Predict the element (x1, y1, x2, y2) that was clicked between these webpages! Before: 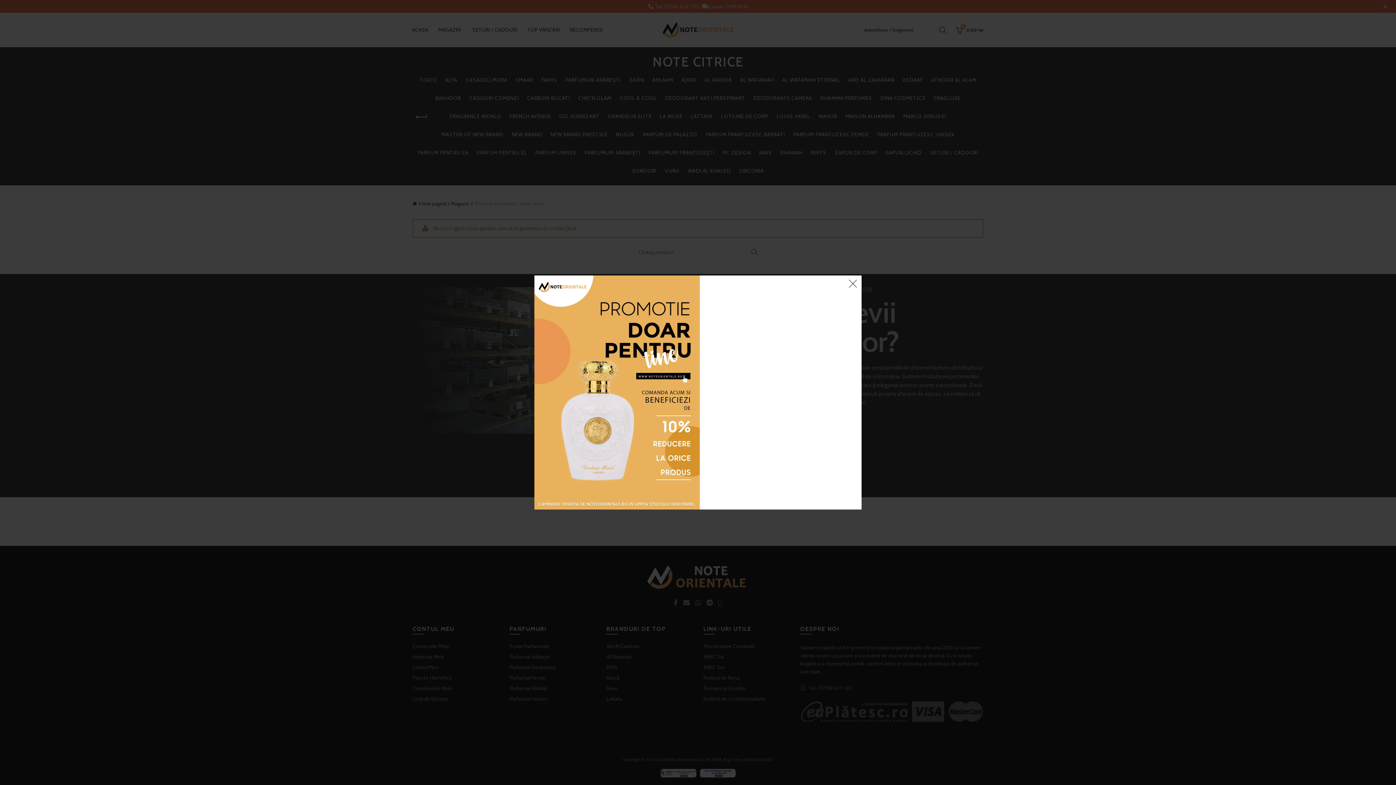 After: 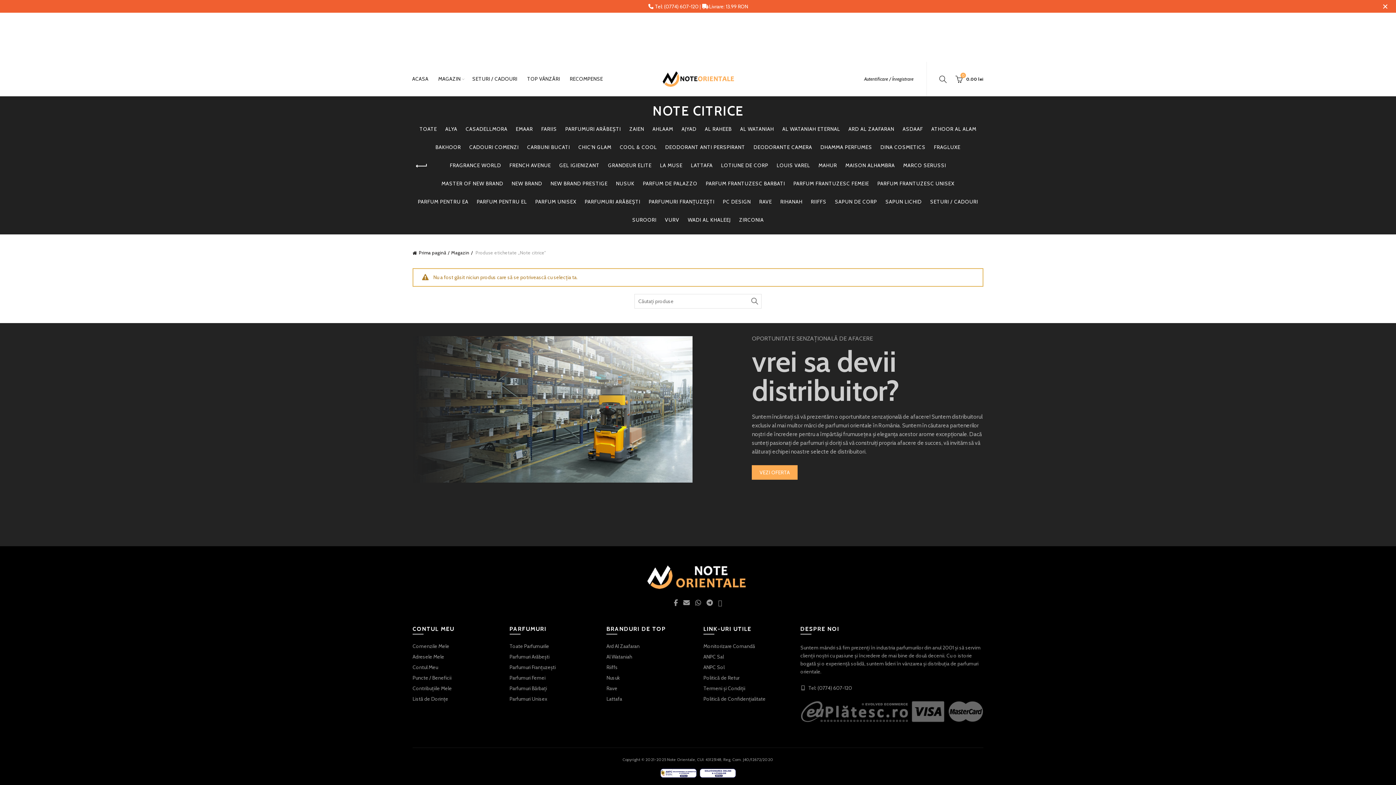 Action: bbox: (845, 275, 861, 291) label: ×